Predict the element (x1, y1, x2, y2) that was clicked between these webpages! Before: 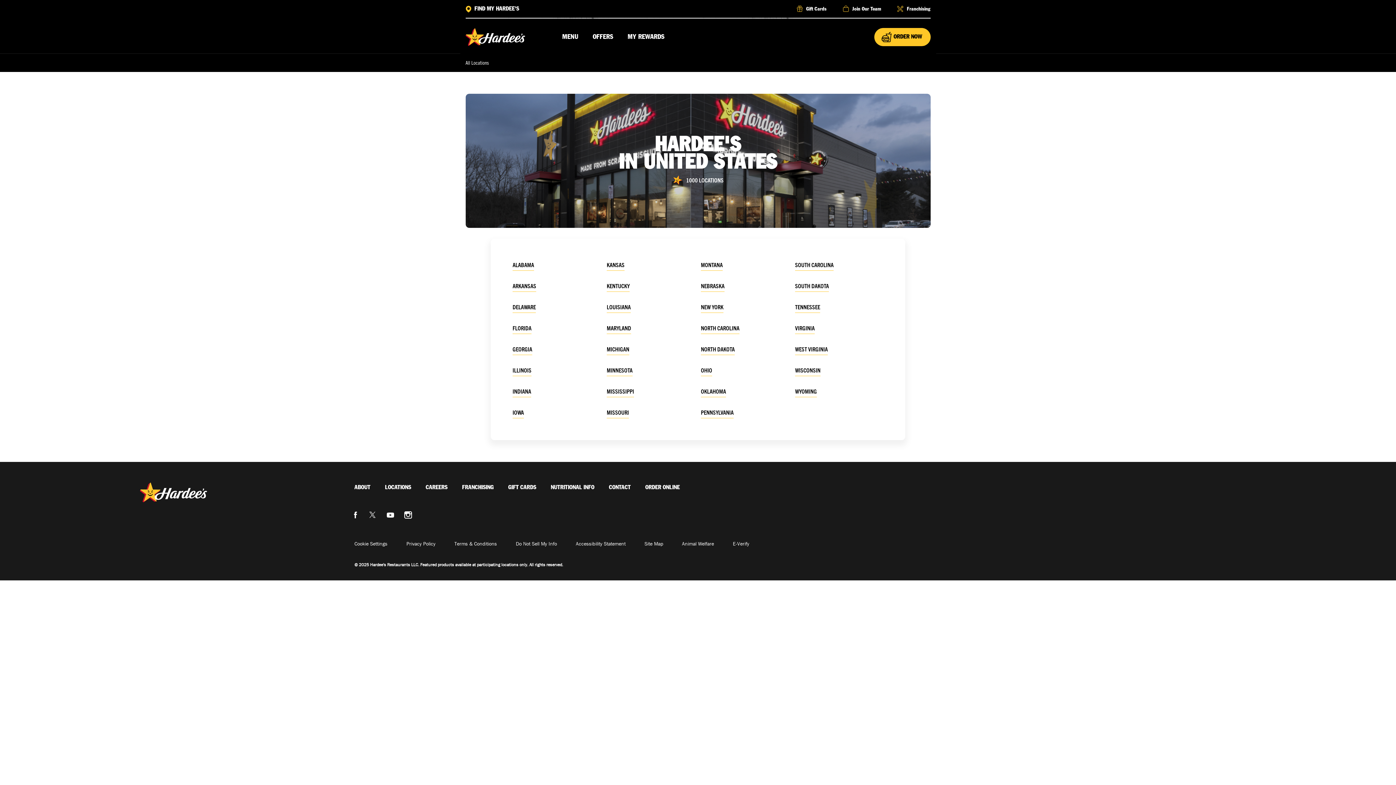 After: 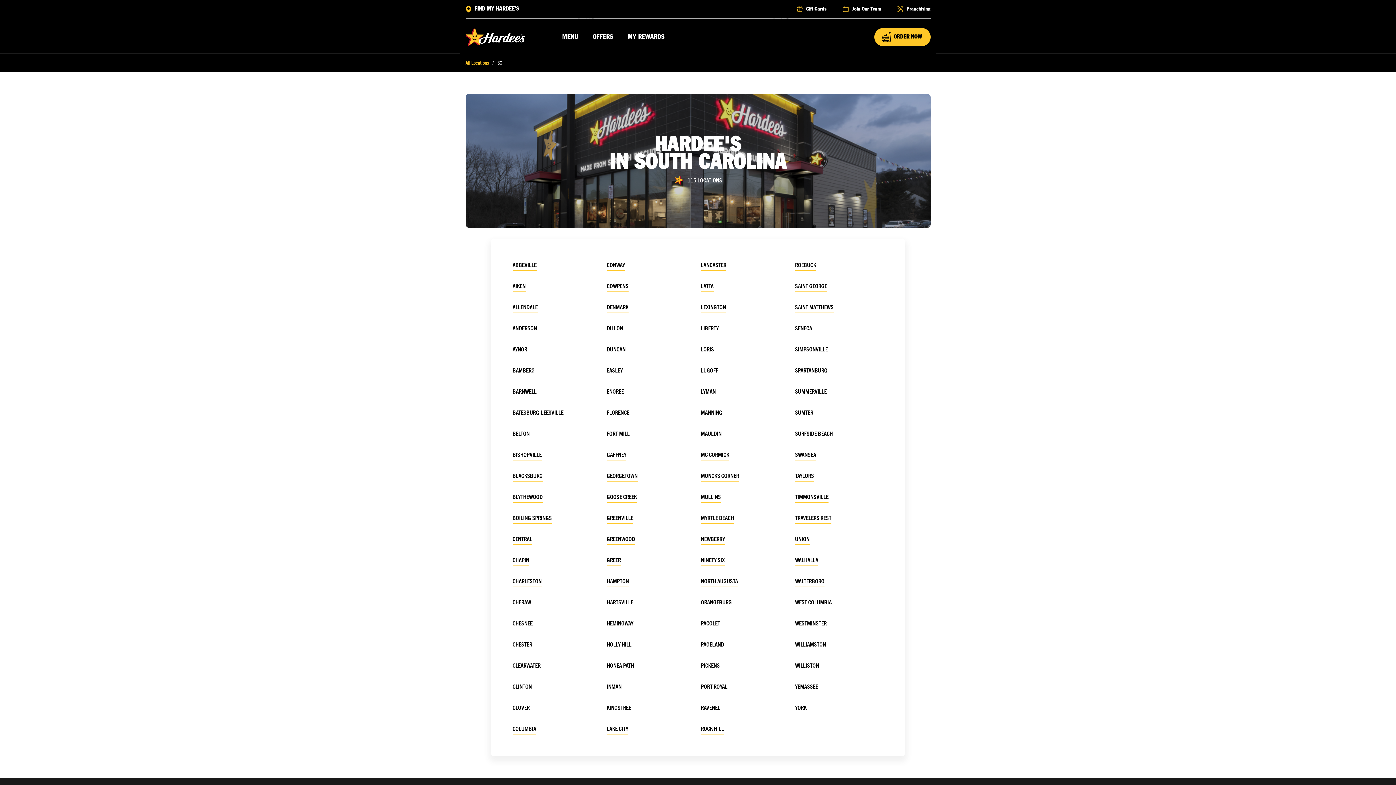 Action: label: SOUTH CAROLINA bbox: (795, 260, 833, 271)